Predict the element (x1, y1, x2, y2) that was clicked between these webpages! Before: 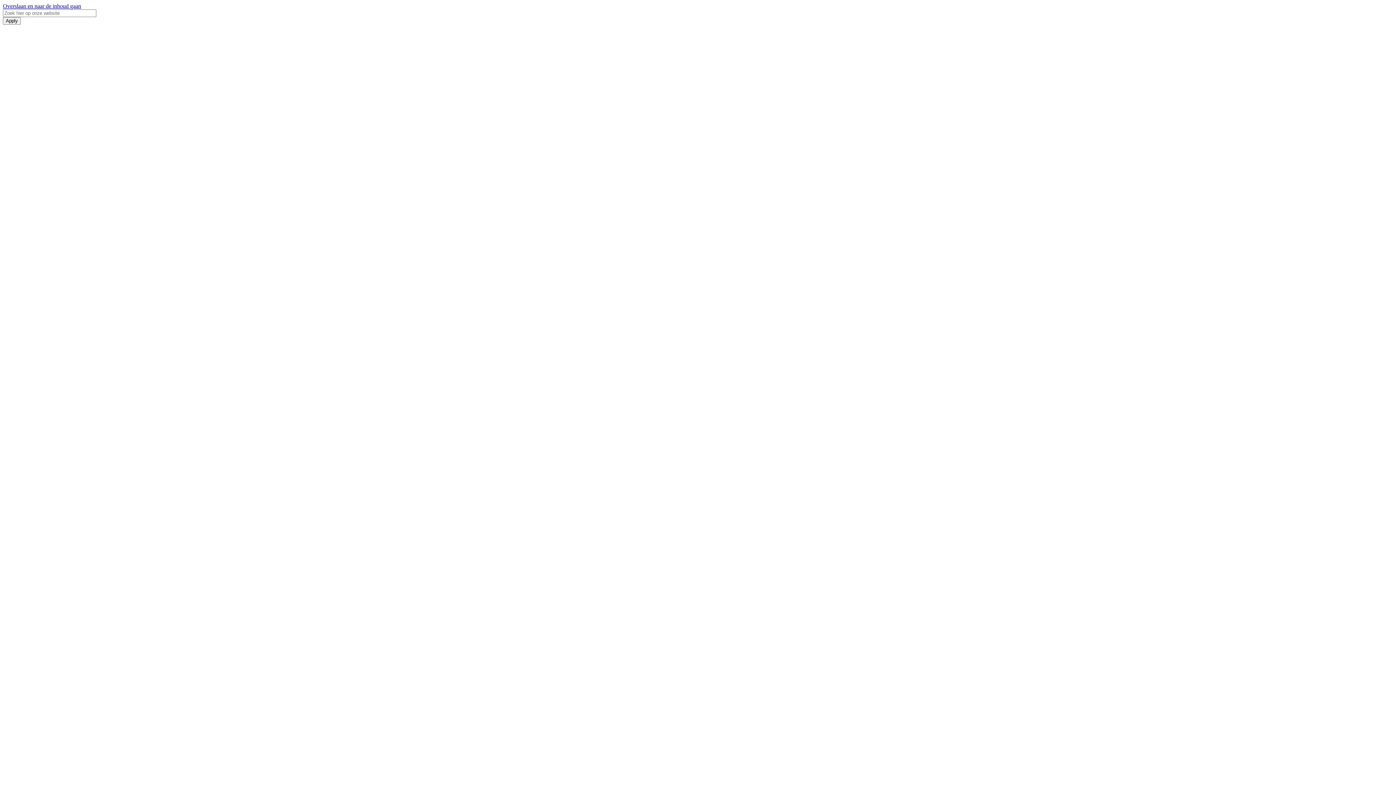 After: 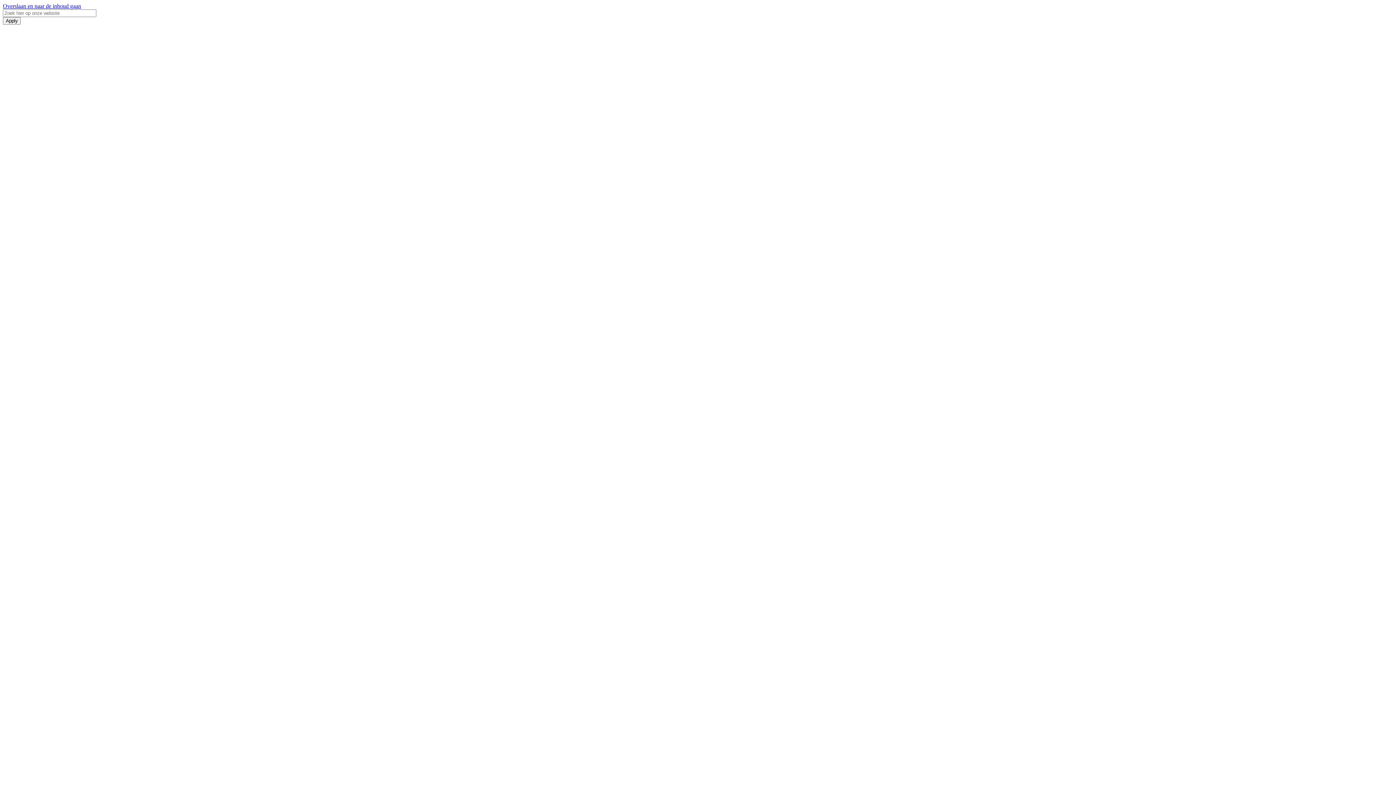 Action: label: Overslaan en naar de inhoud gaan bbox: (2, 2, 81, 9)